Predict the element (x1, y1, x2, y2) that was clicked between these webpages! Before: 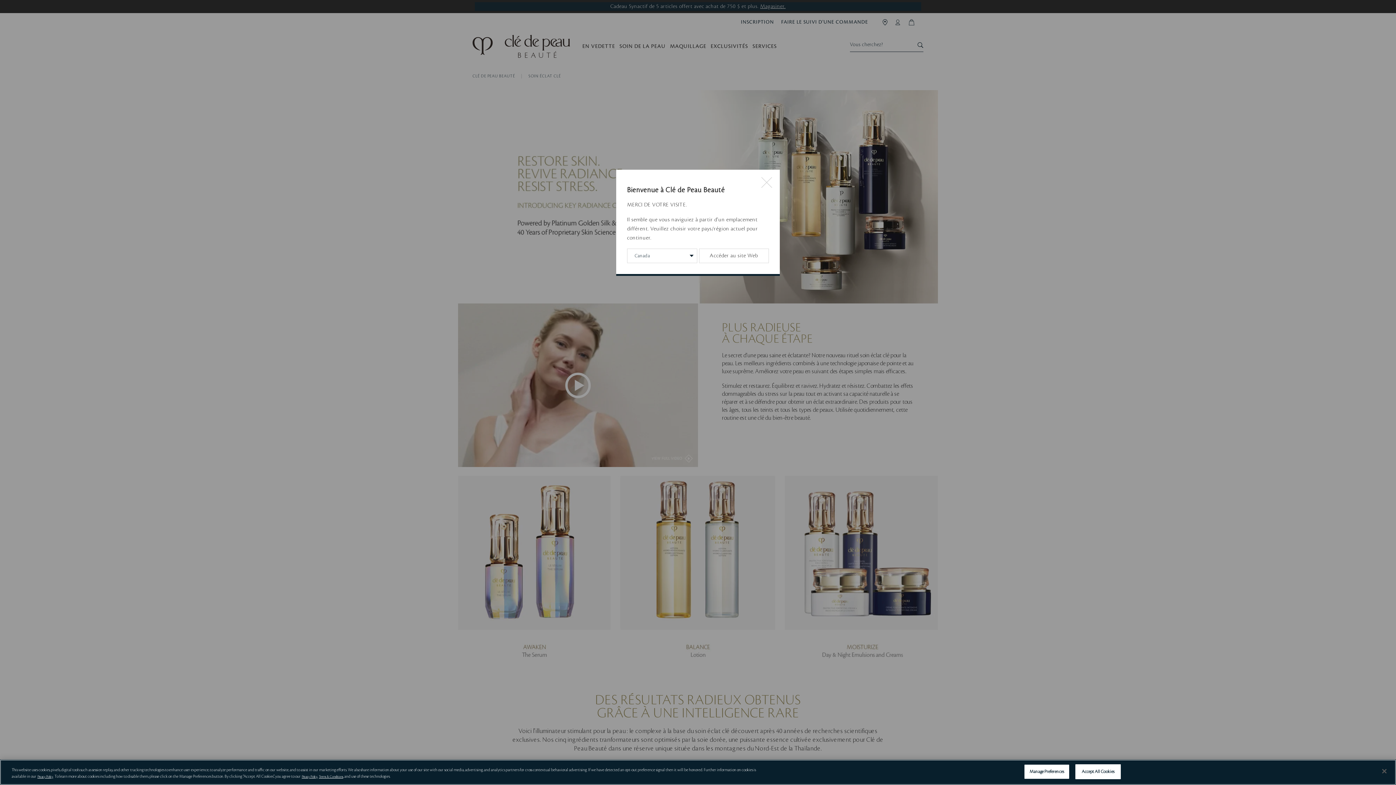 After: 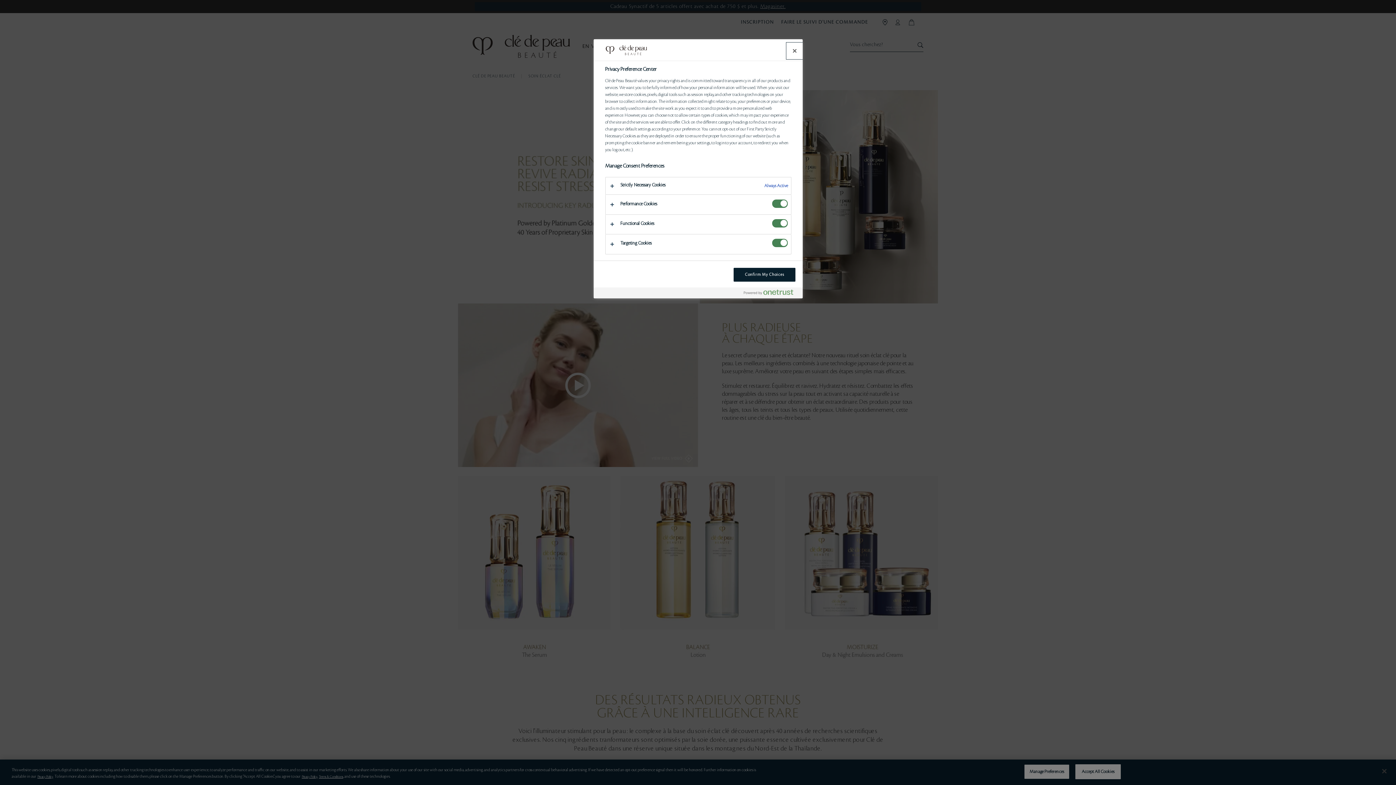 Action: bbox: (1024, 764, 1069, 779) label: Manage Preferences